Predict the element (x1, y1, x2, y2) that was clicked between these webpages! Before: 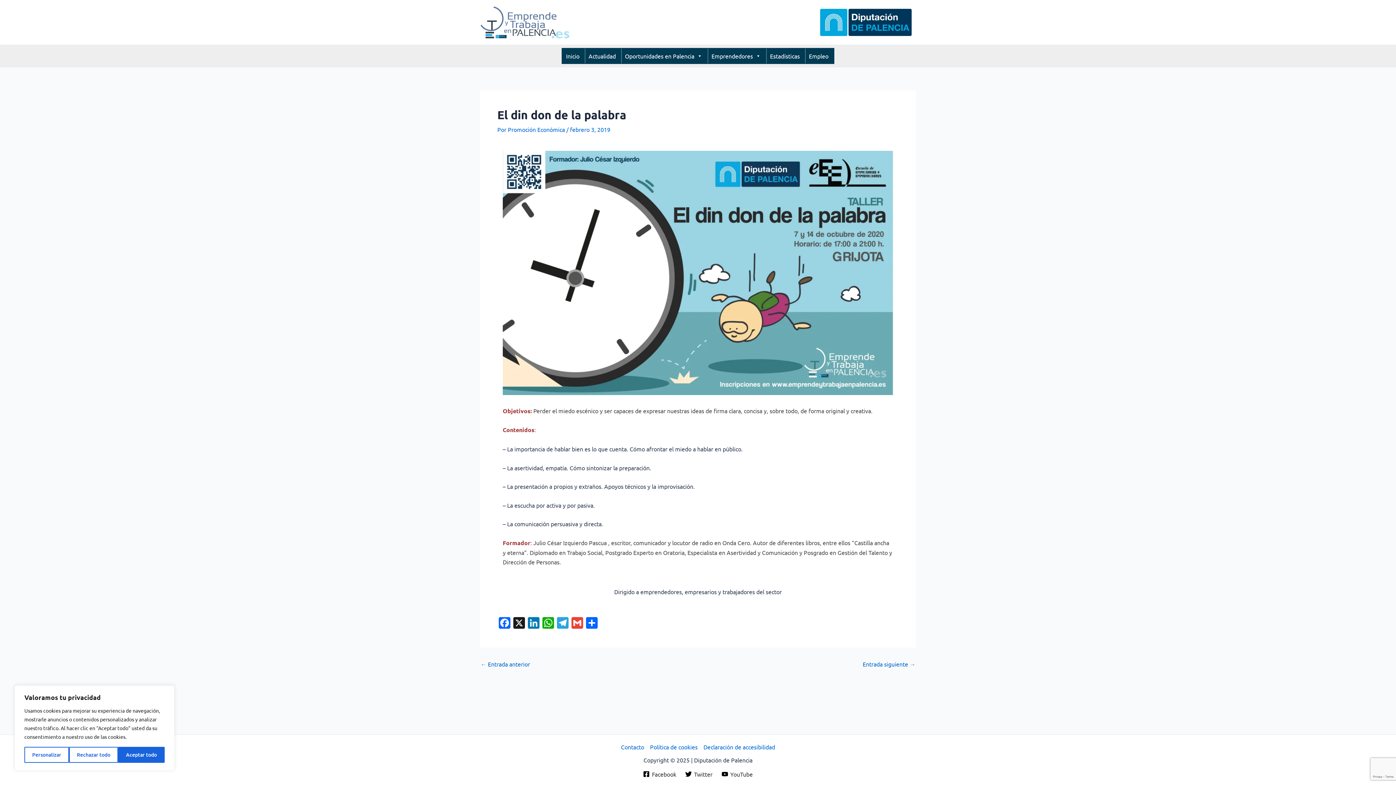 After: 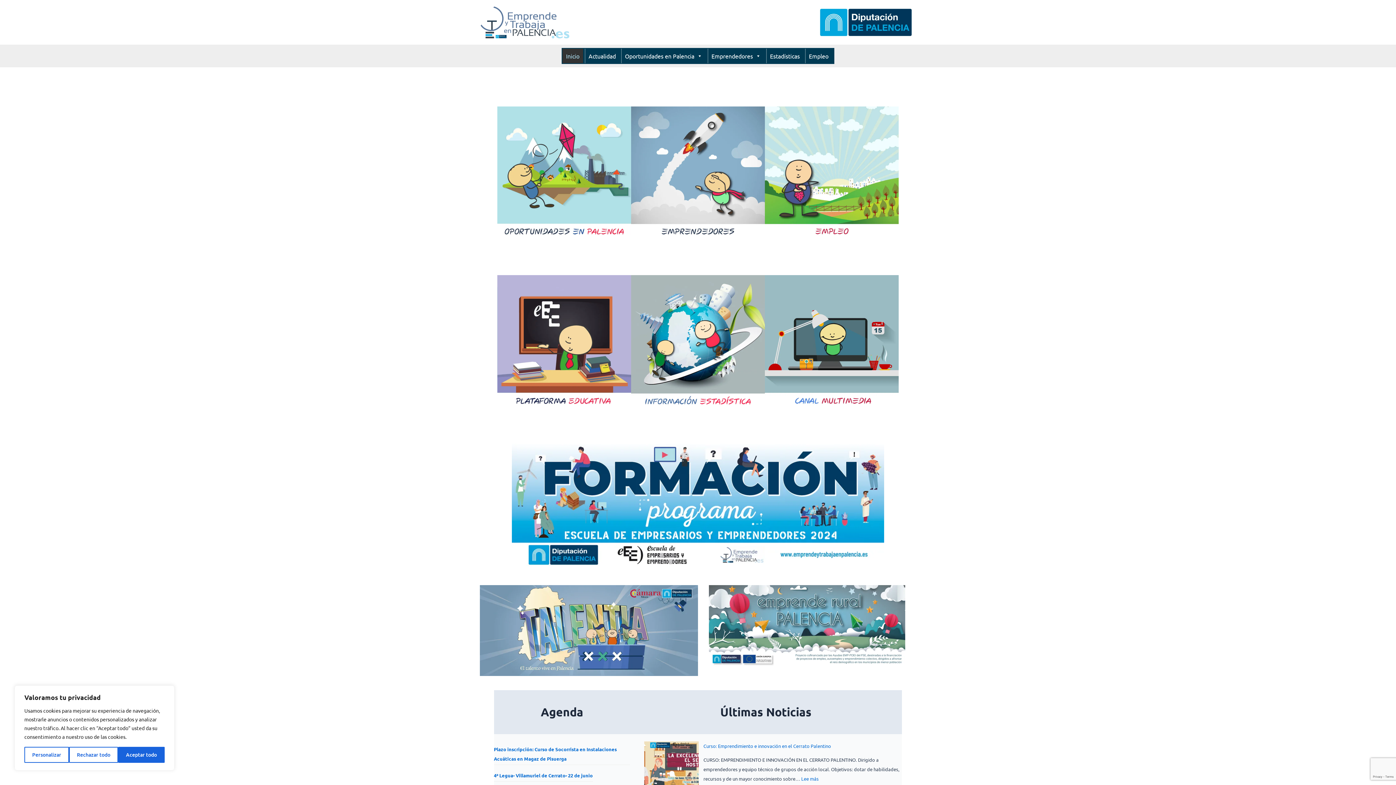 Action: bbox: (480, 17, 570, 25)